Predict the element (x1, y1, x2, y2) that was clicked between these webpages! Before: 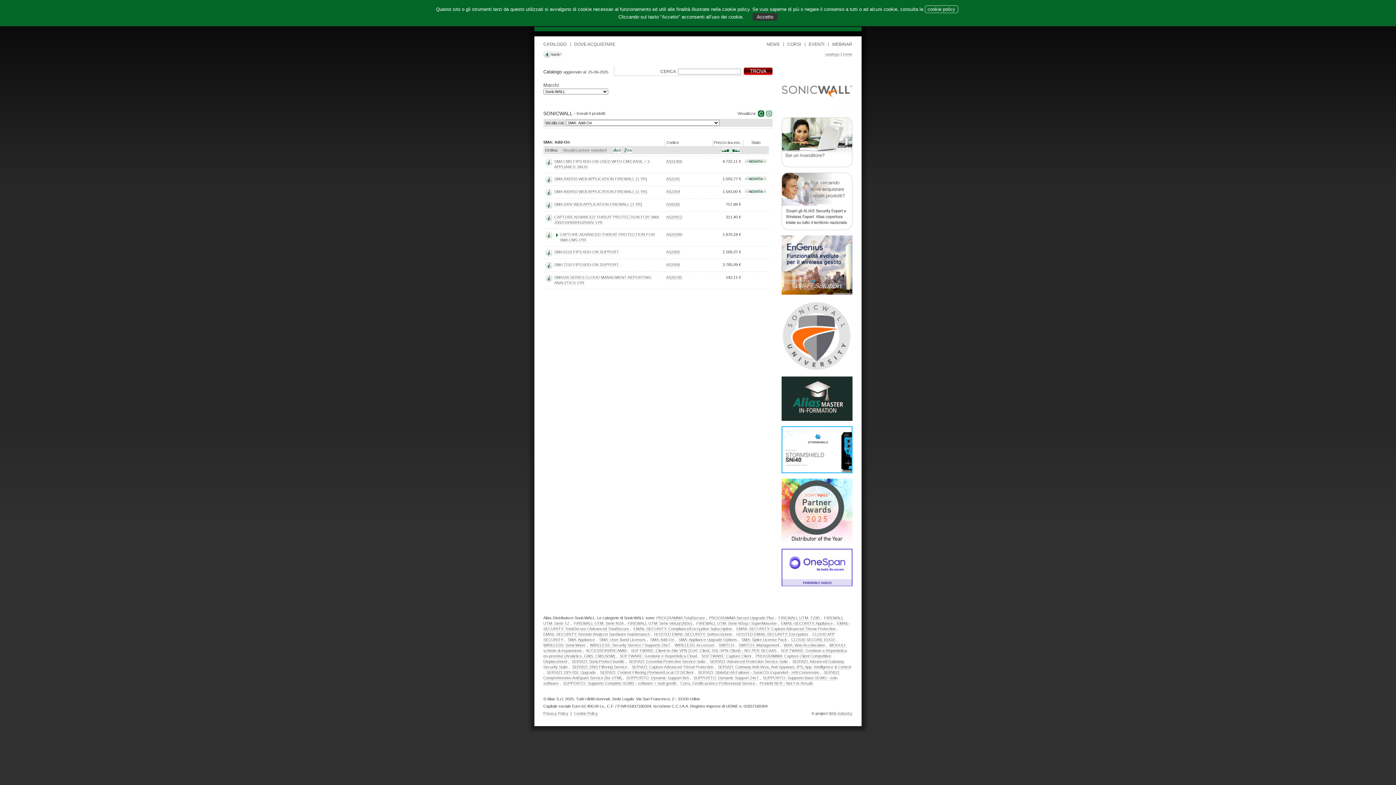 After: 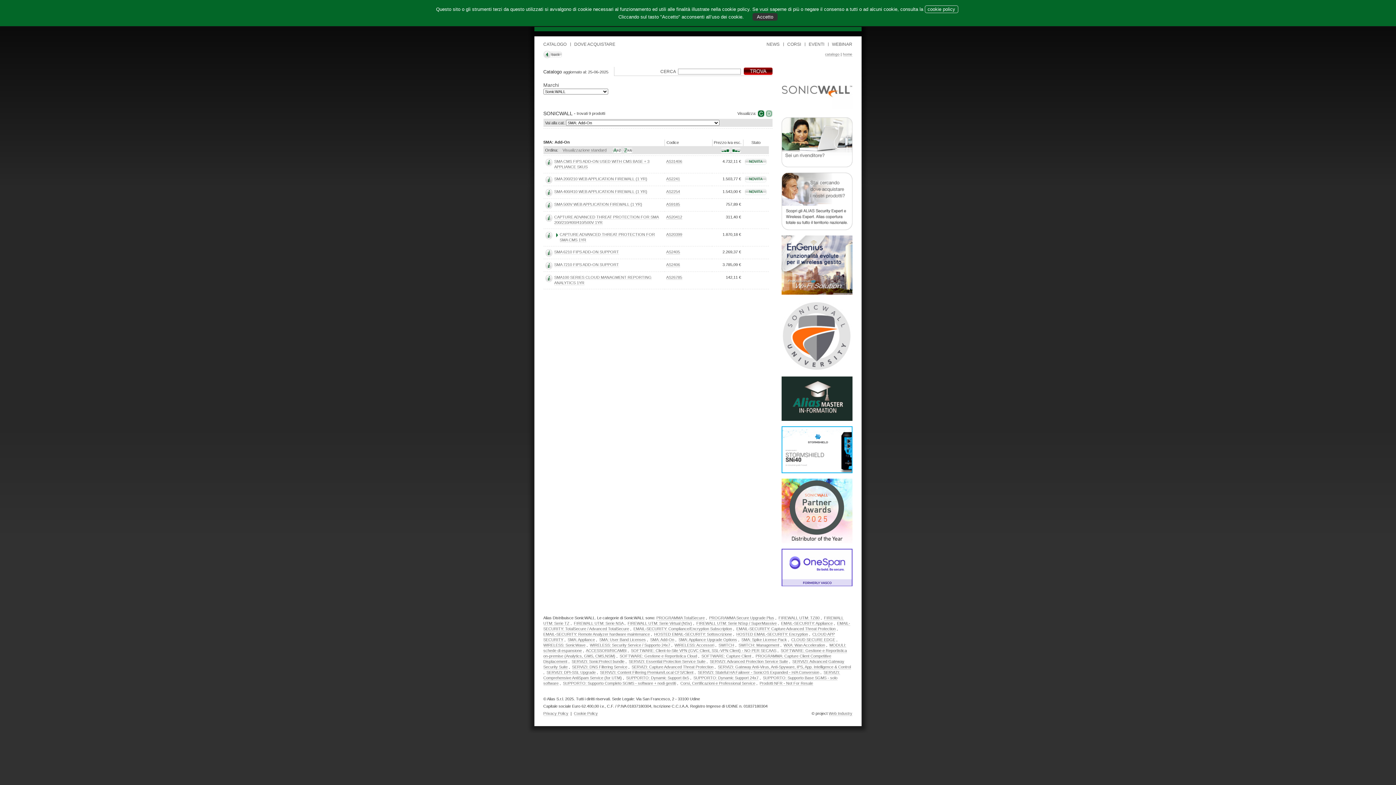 Action: label: SMA: Add-On bbox: (650, 637, 674, 642)